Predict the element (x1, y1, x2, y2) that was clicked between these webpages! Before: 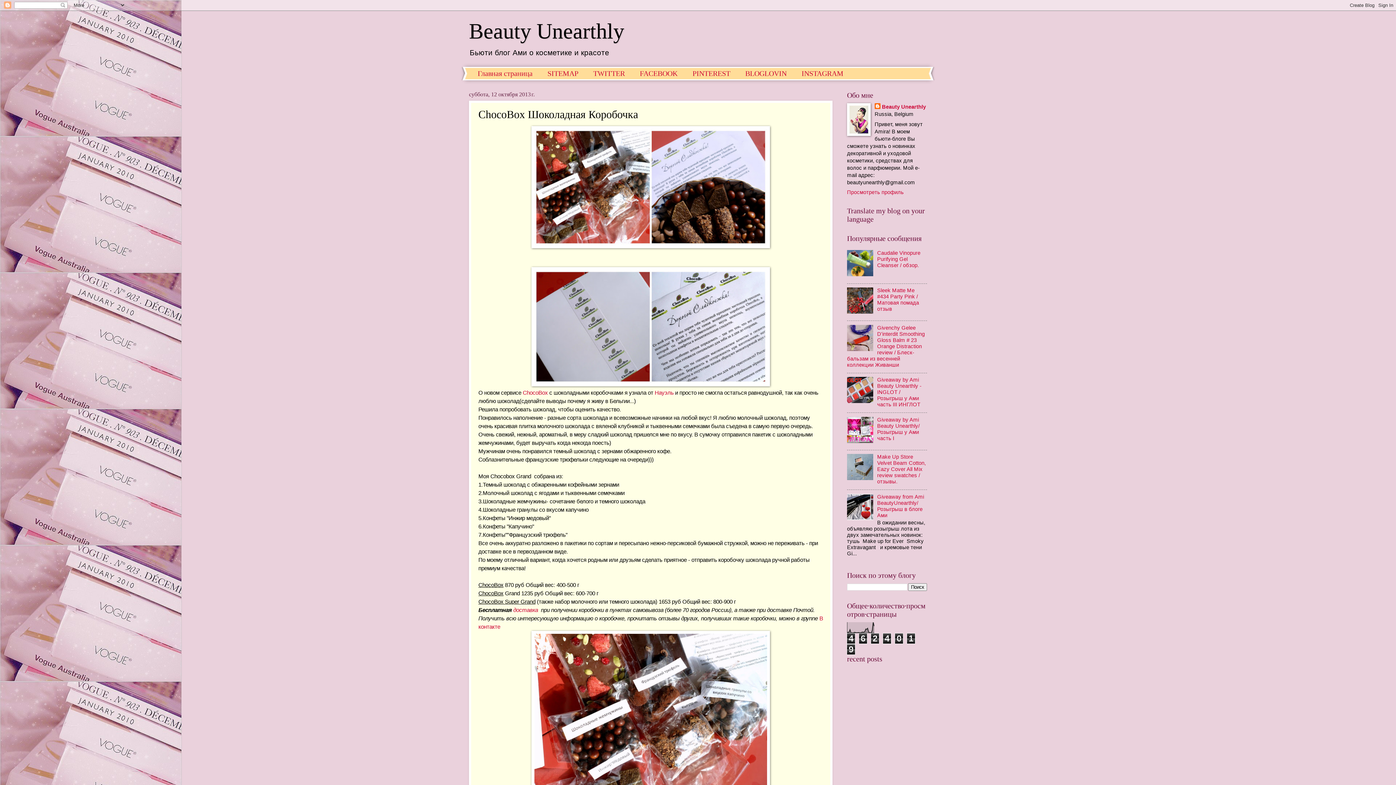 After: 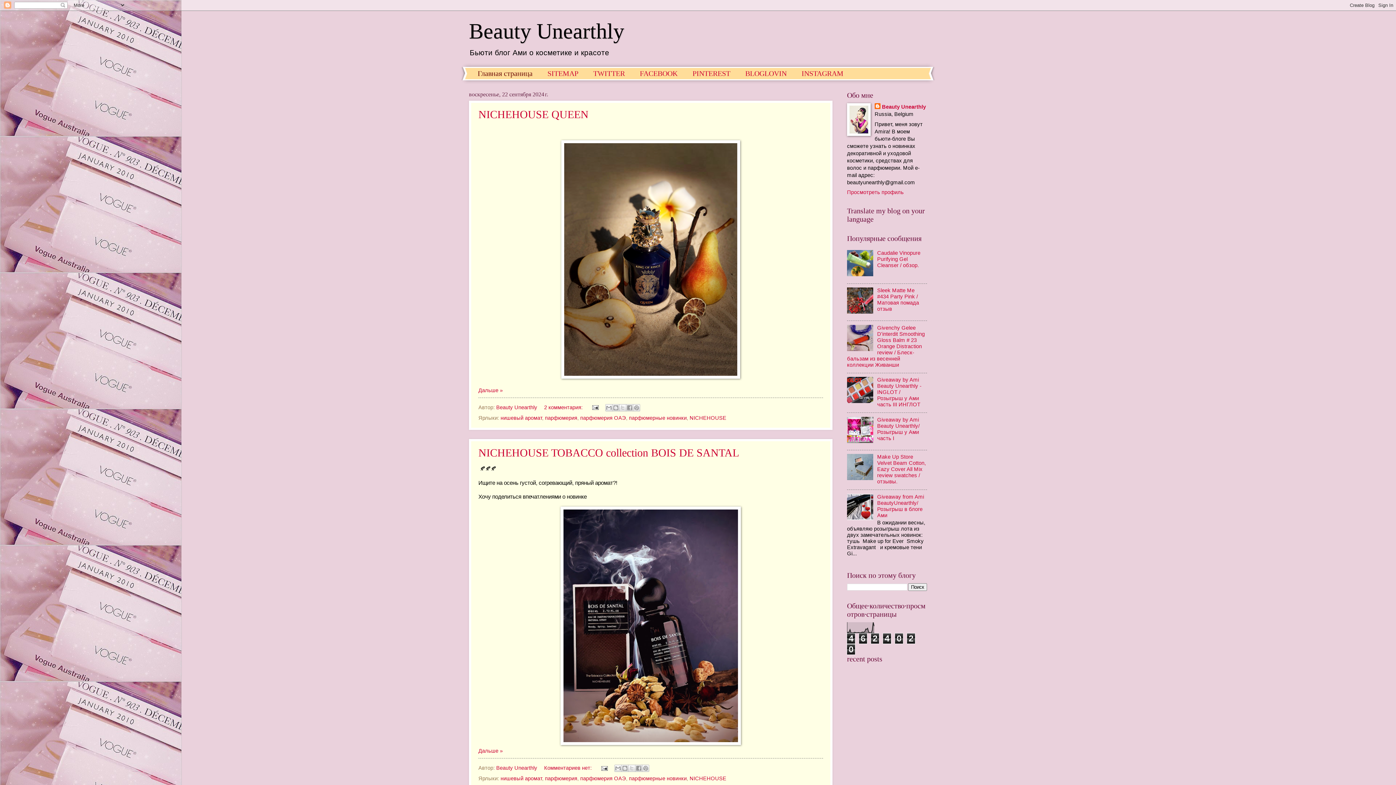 Action: bbox: (469, 19, 624, 43) label: Beauty Unearthly